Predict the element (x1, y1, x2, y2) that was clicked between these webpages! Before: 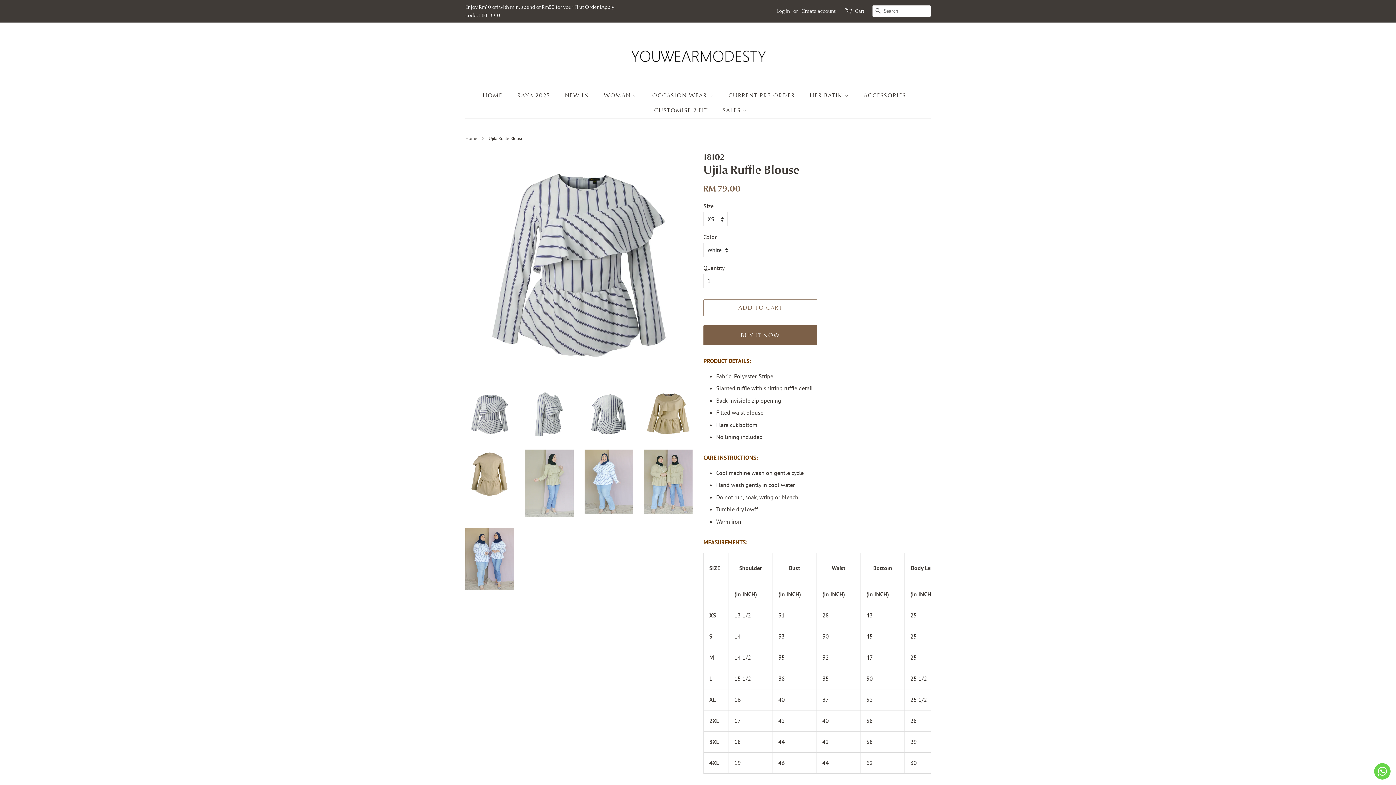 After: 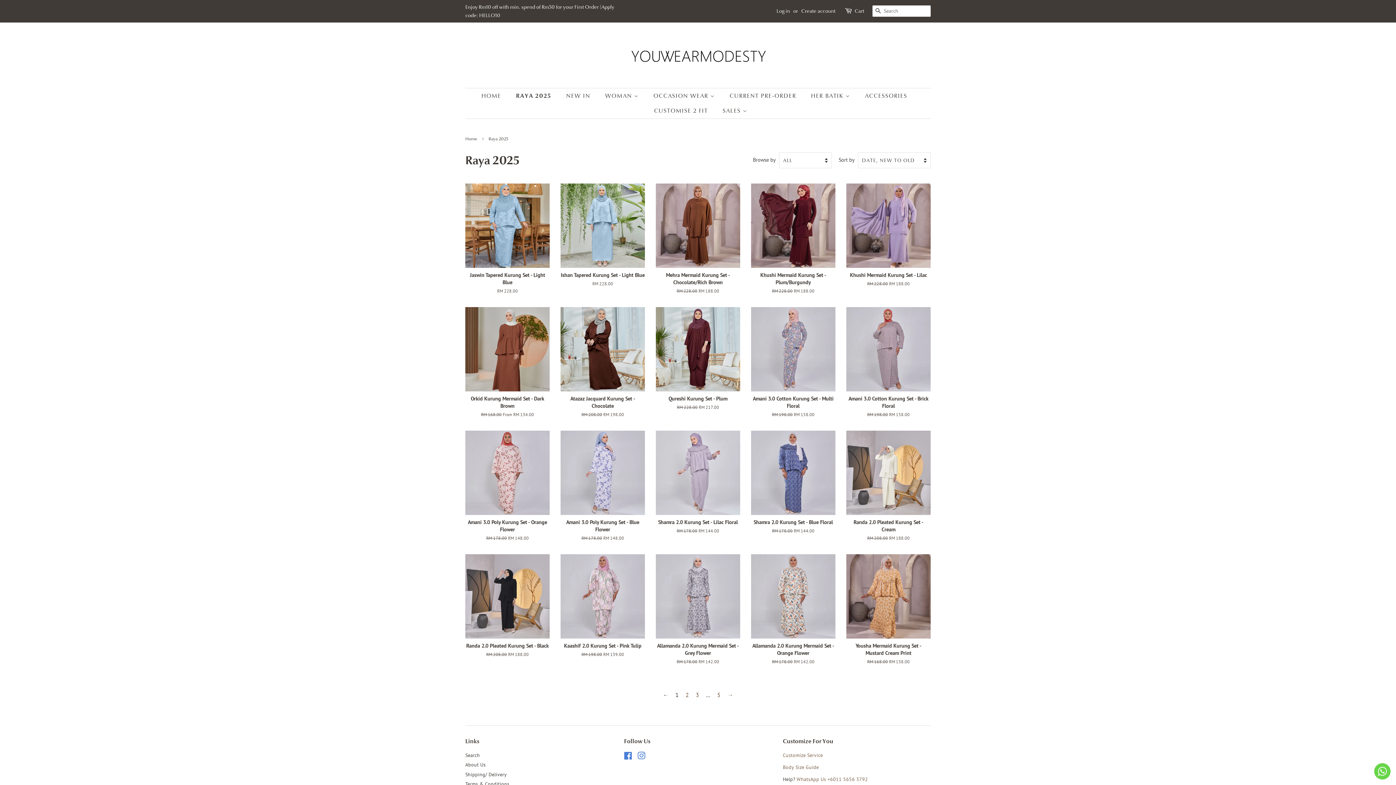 Action: label: RAYA 2025 bbox: (511, 88, 557, 103)